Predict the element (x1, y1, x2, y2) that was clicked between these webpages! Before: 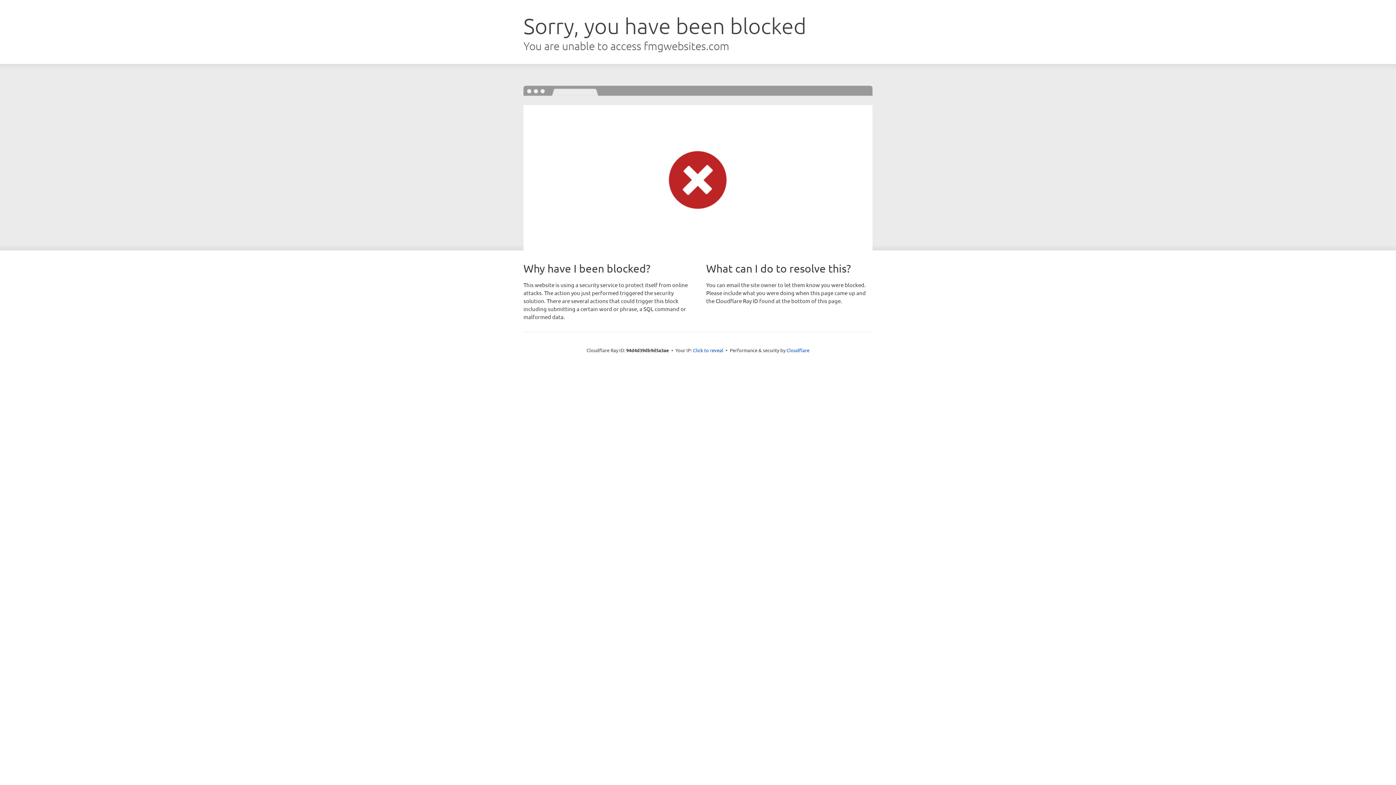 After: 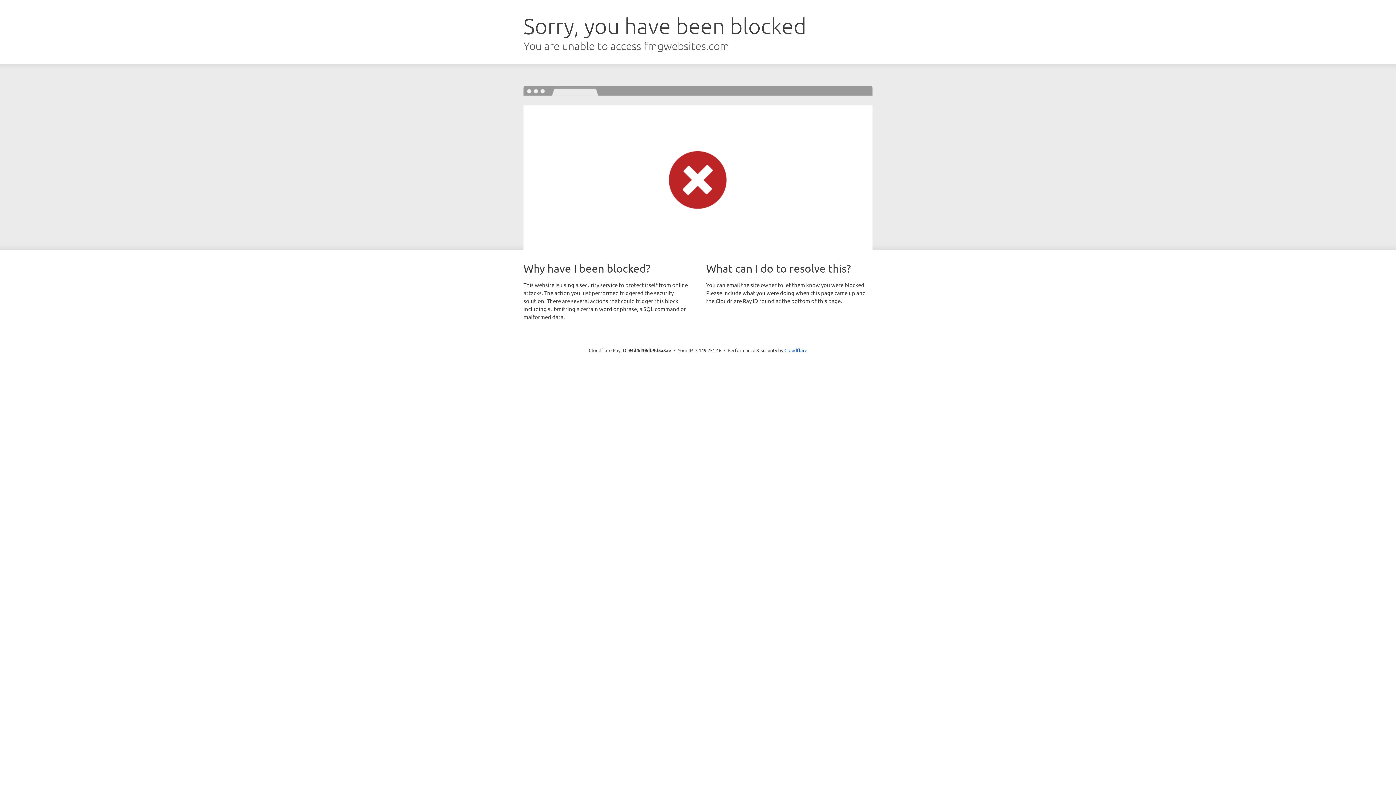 Action: label: Click to reveal bbox: (693, 346, 723, 353)